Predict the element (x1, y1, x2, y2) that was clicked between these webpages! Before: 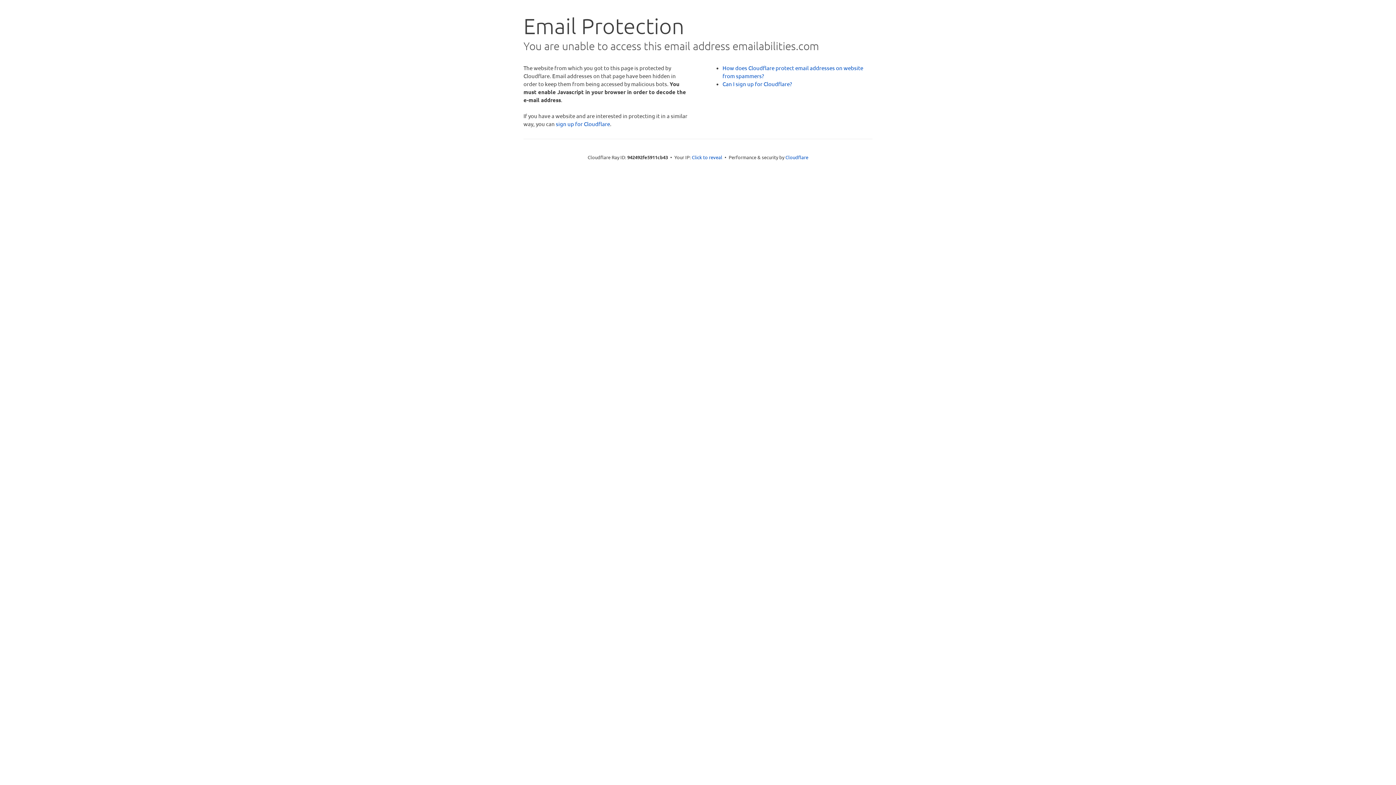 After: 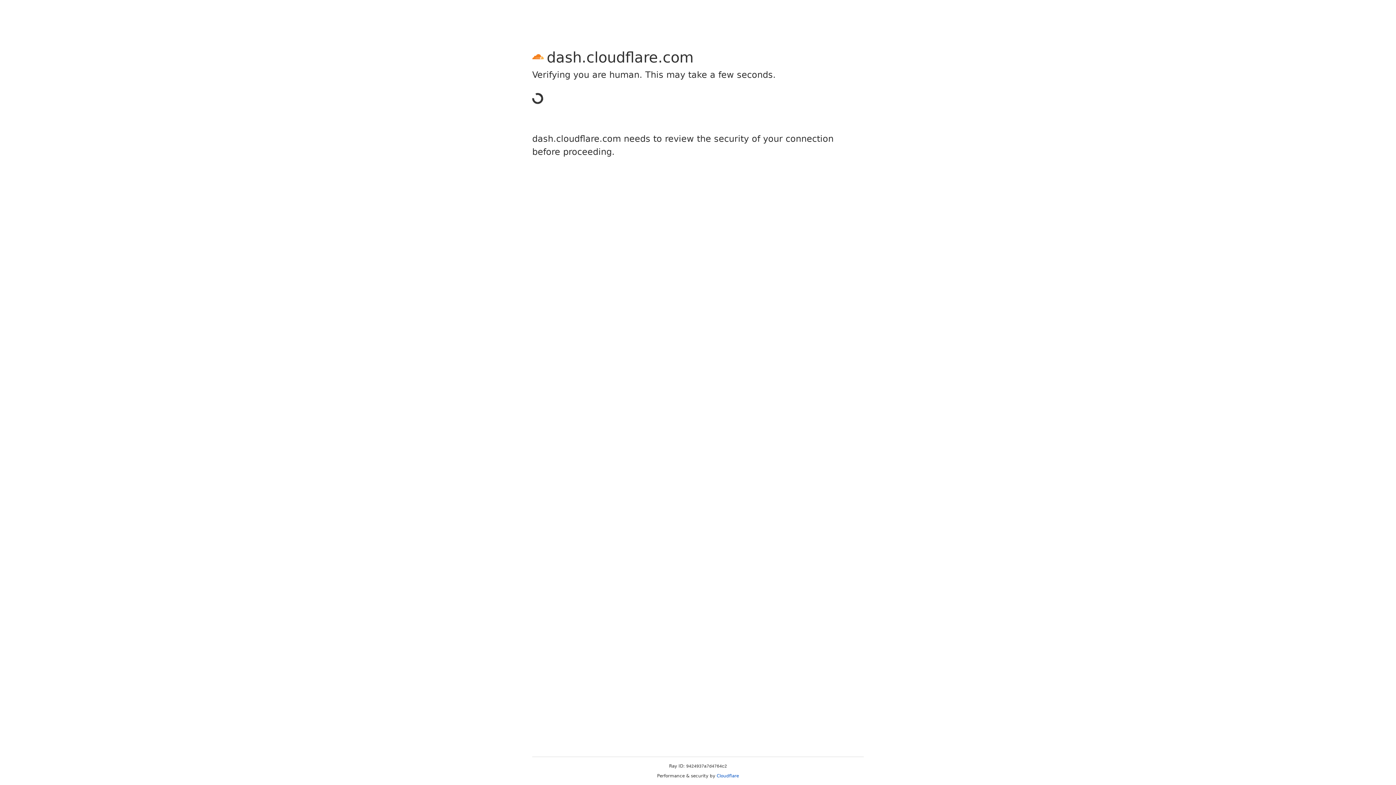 Action: bbox: (556, 120, 610, 127) label: sign up for Cloudflare